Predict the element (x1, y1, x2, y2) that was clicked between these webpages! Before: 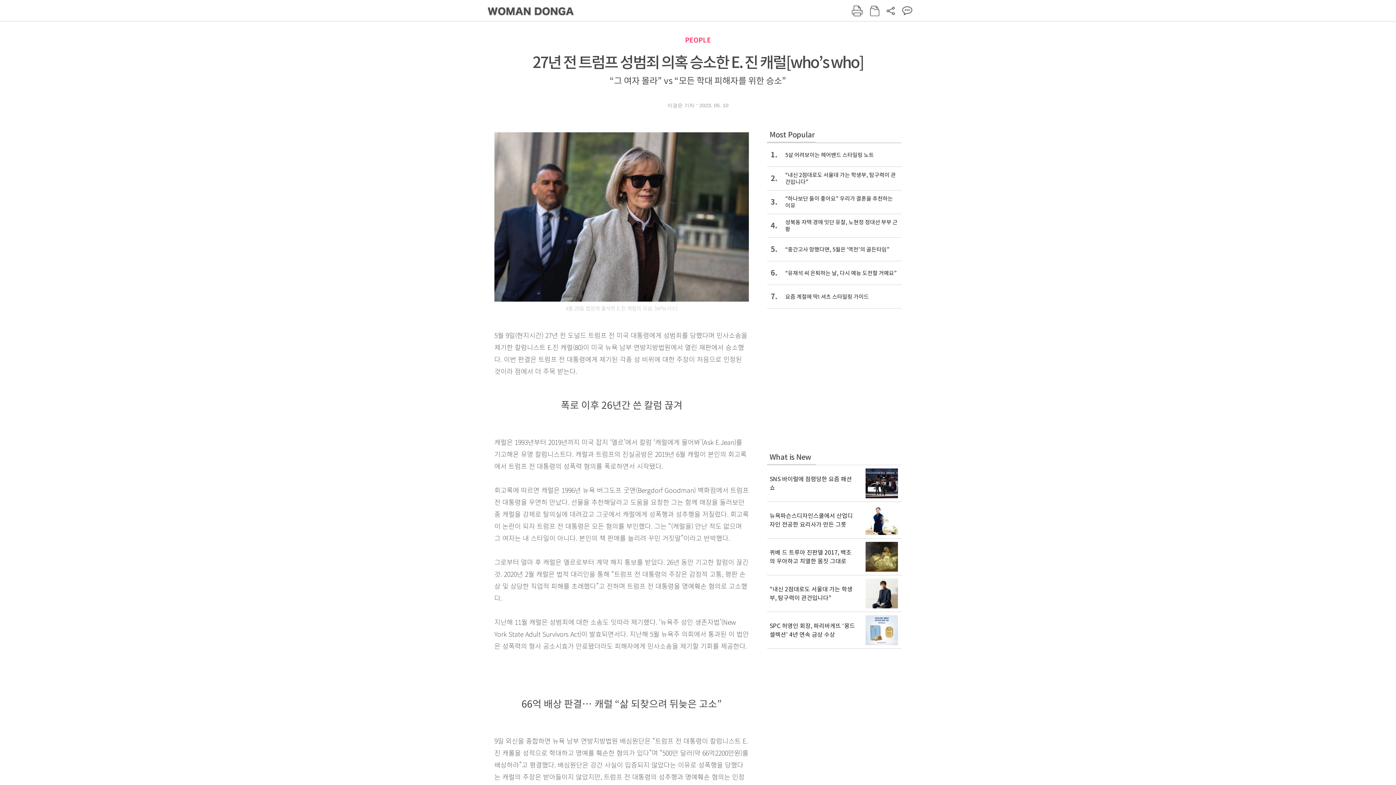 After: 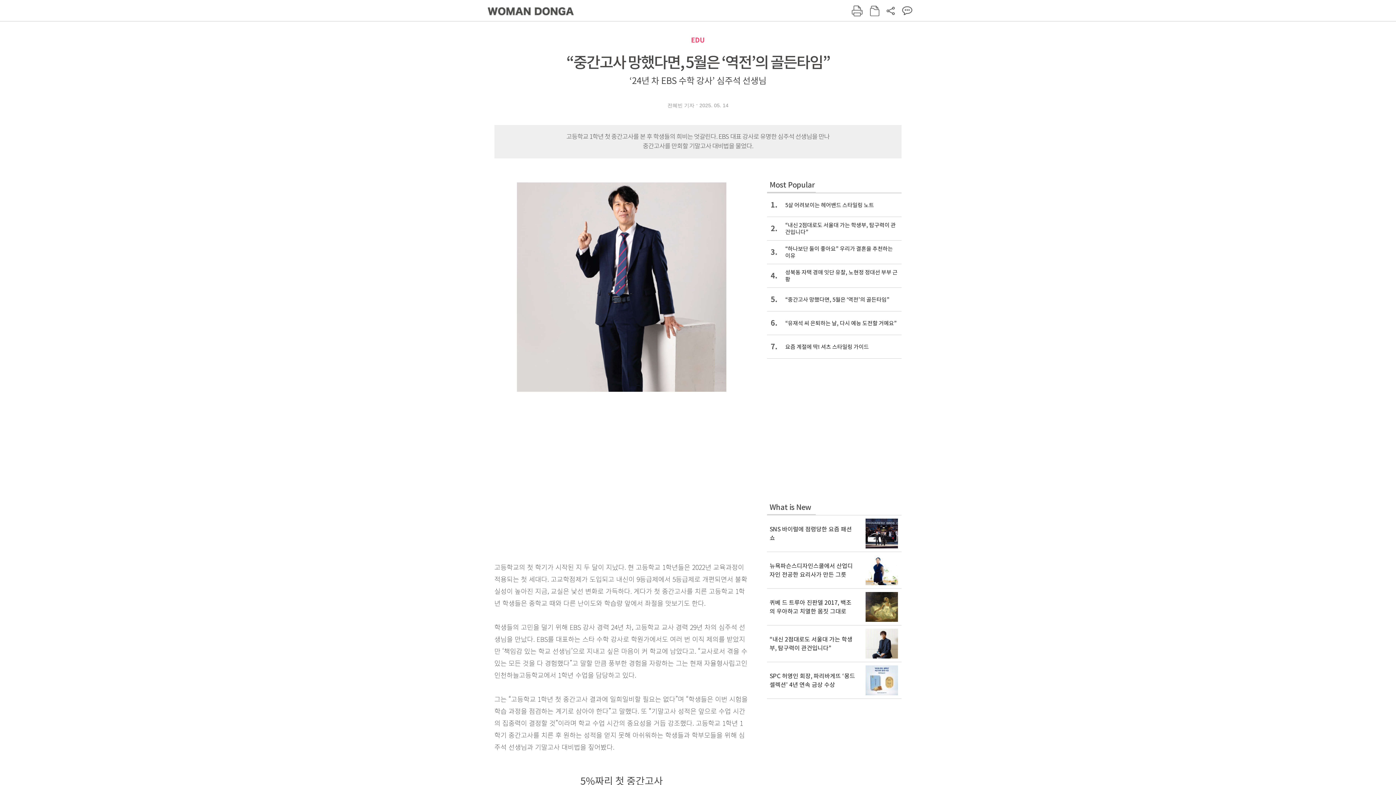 Action: label: 5.
“중간고사 망했다면, 5월은 ‘역전’의 골든타임” bbox: (767, 237, 901, 261)